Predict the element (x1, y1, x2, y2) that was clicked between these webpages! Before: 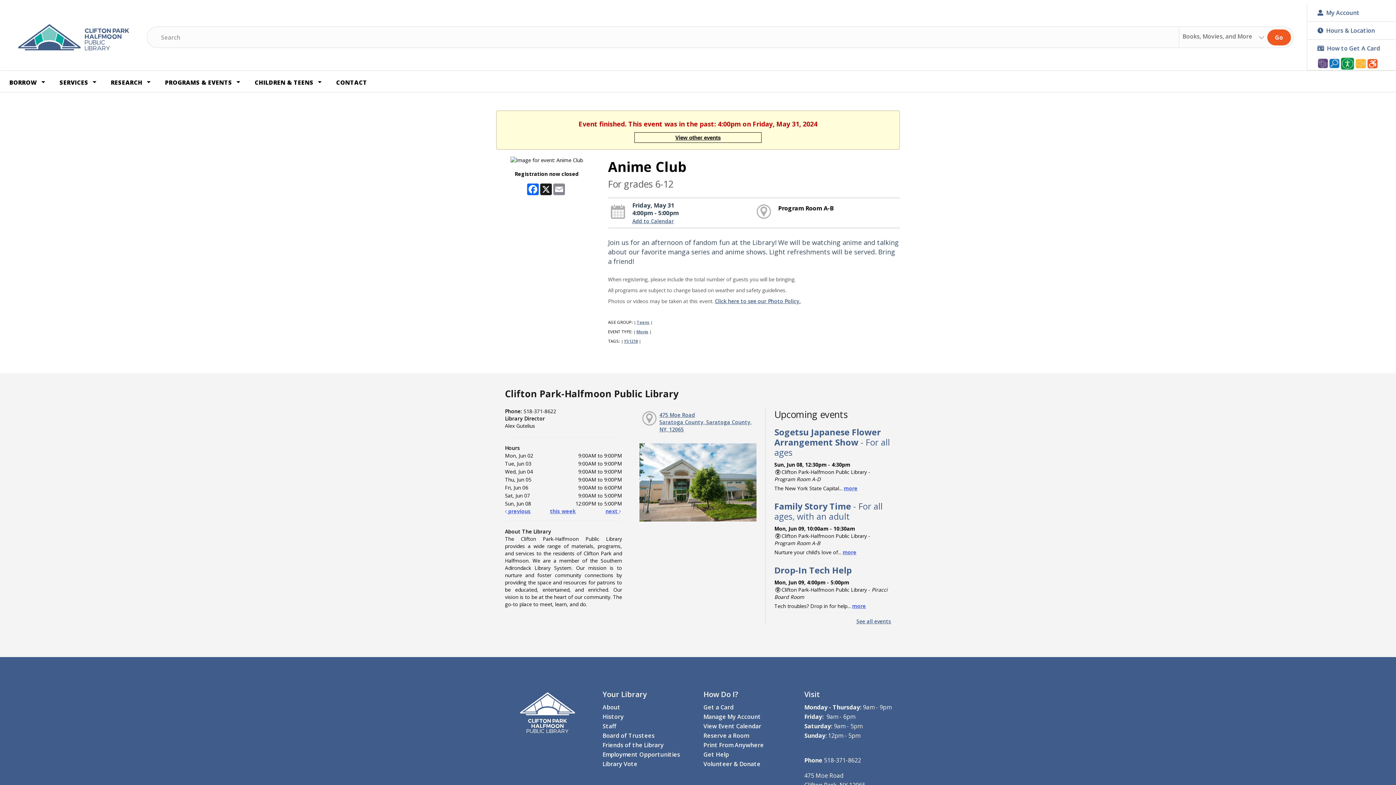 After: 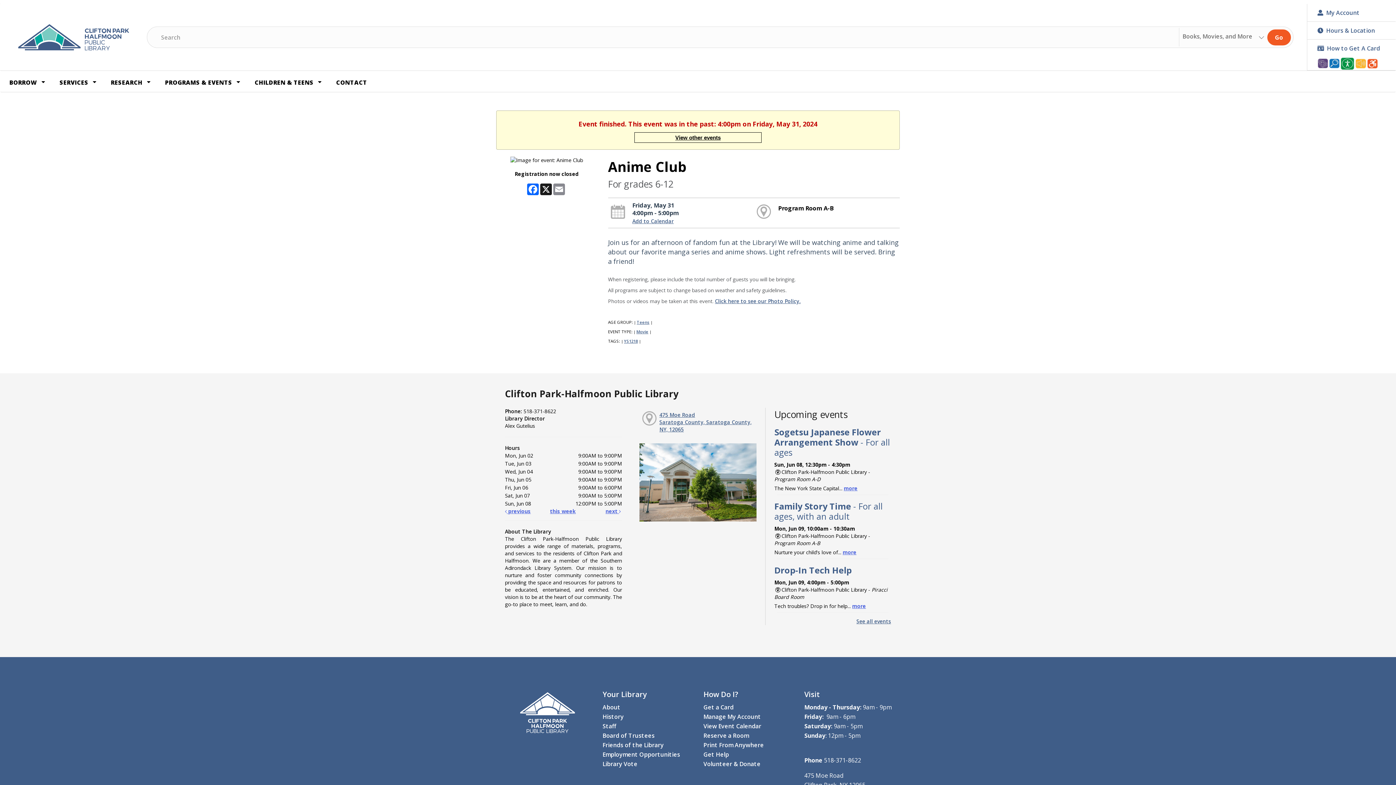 Action: bbox: (1307, 4, 1375, 21) label: My Account